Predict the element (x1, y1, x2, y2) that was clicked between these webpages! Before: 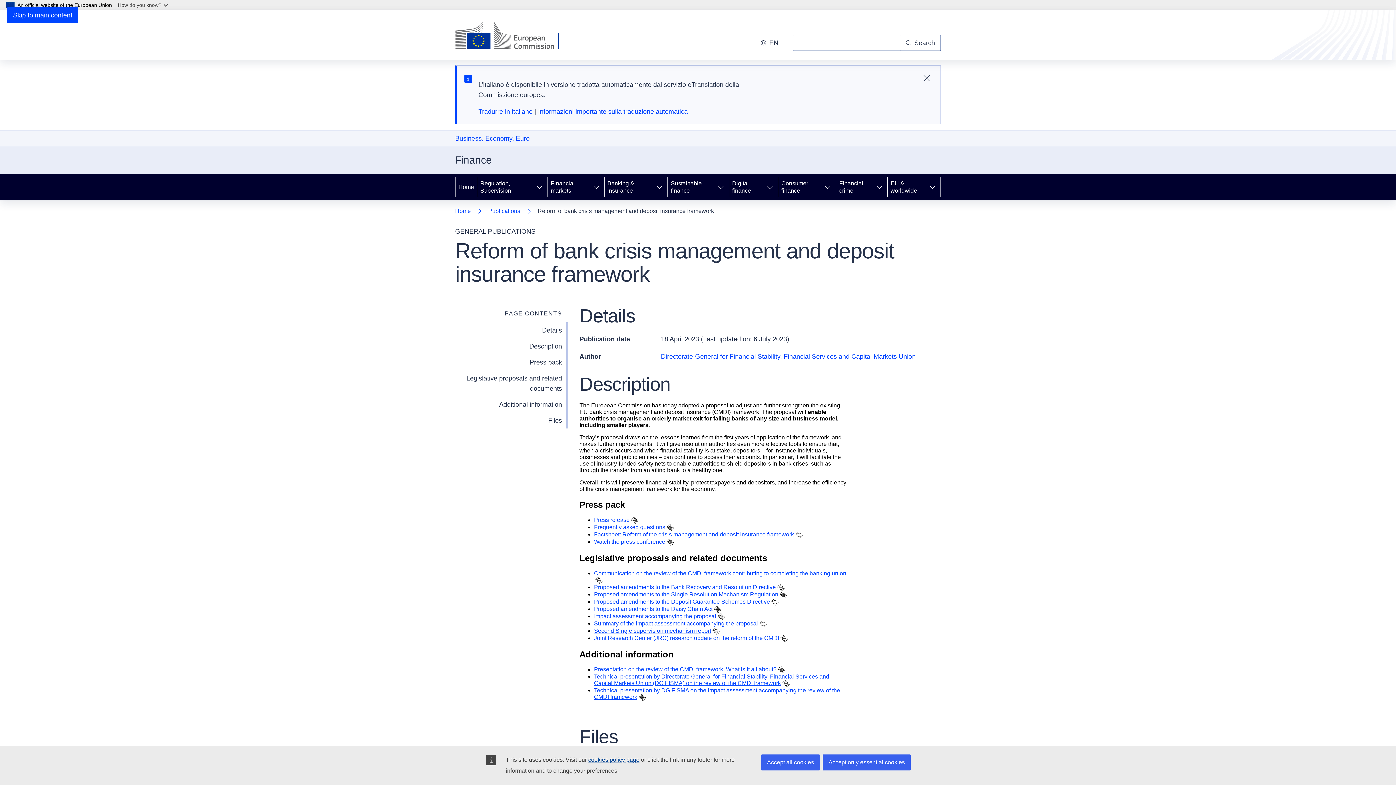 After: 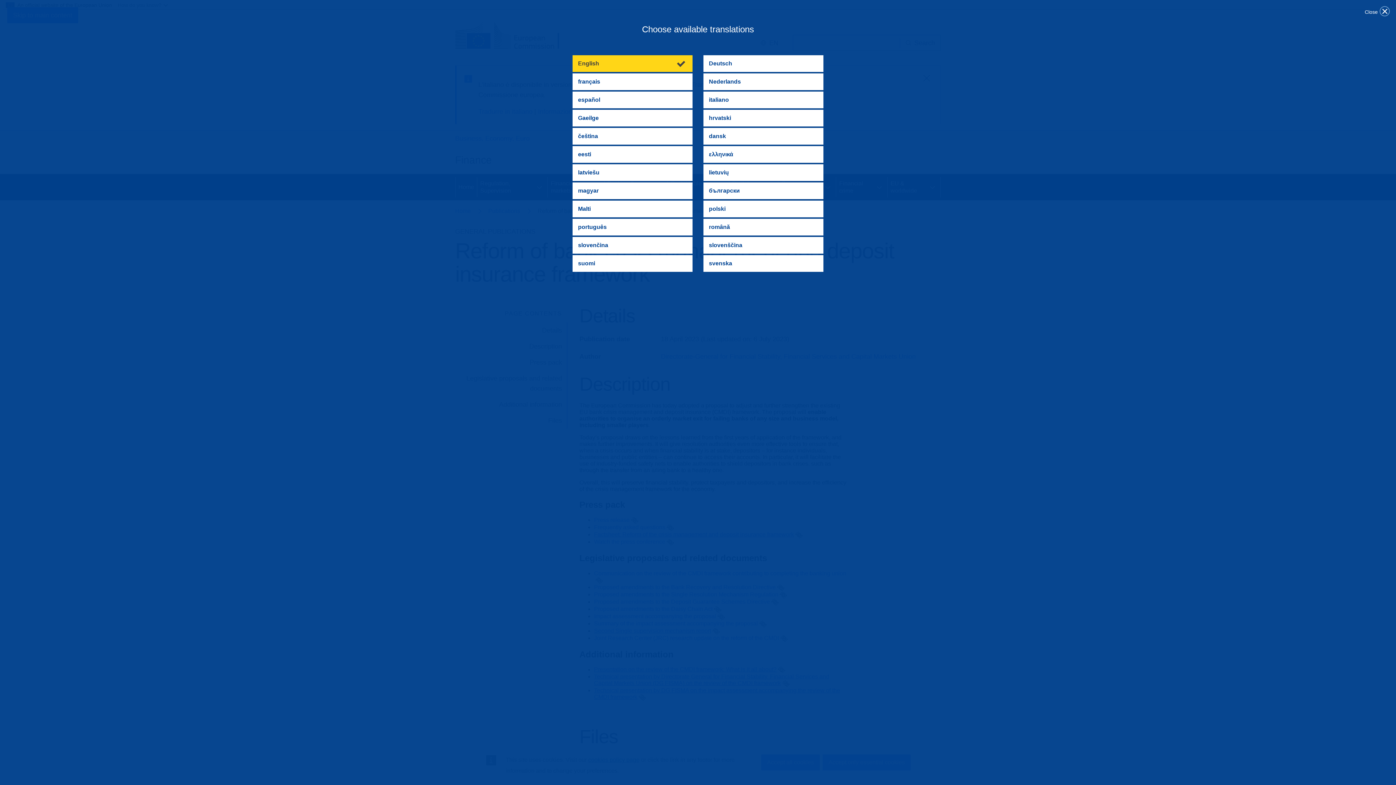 Action: bbox: (759, 620, 766, 627)